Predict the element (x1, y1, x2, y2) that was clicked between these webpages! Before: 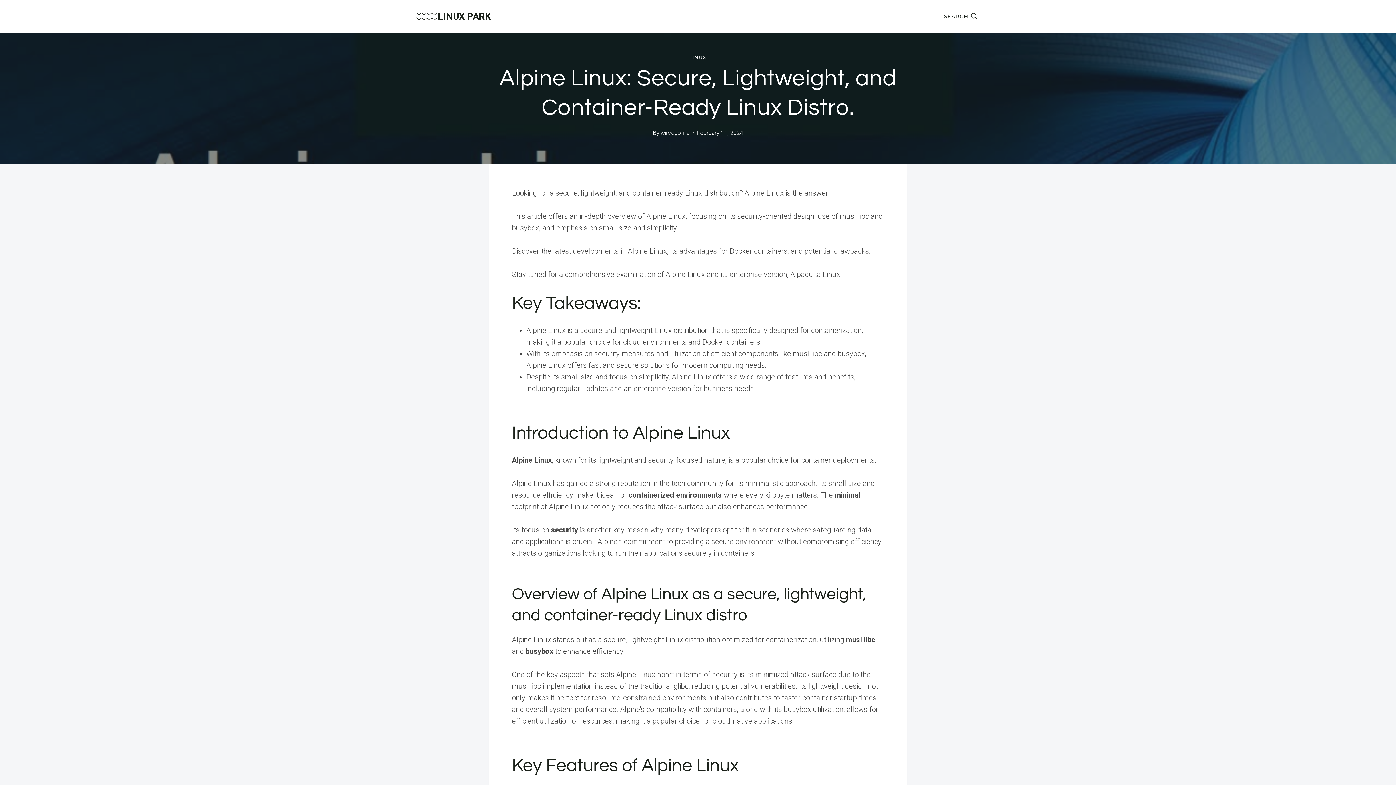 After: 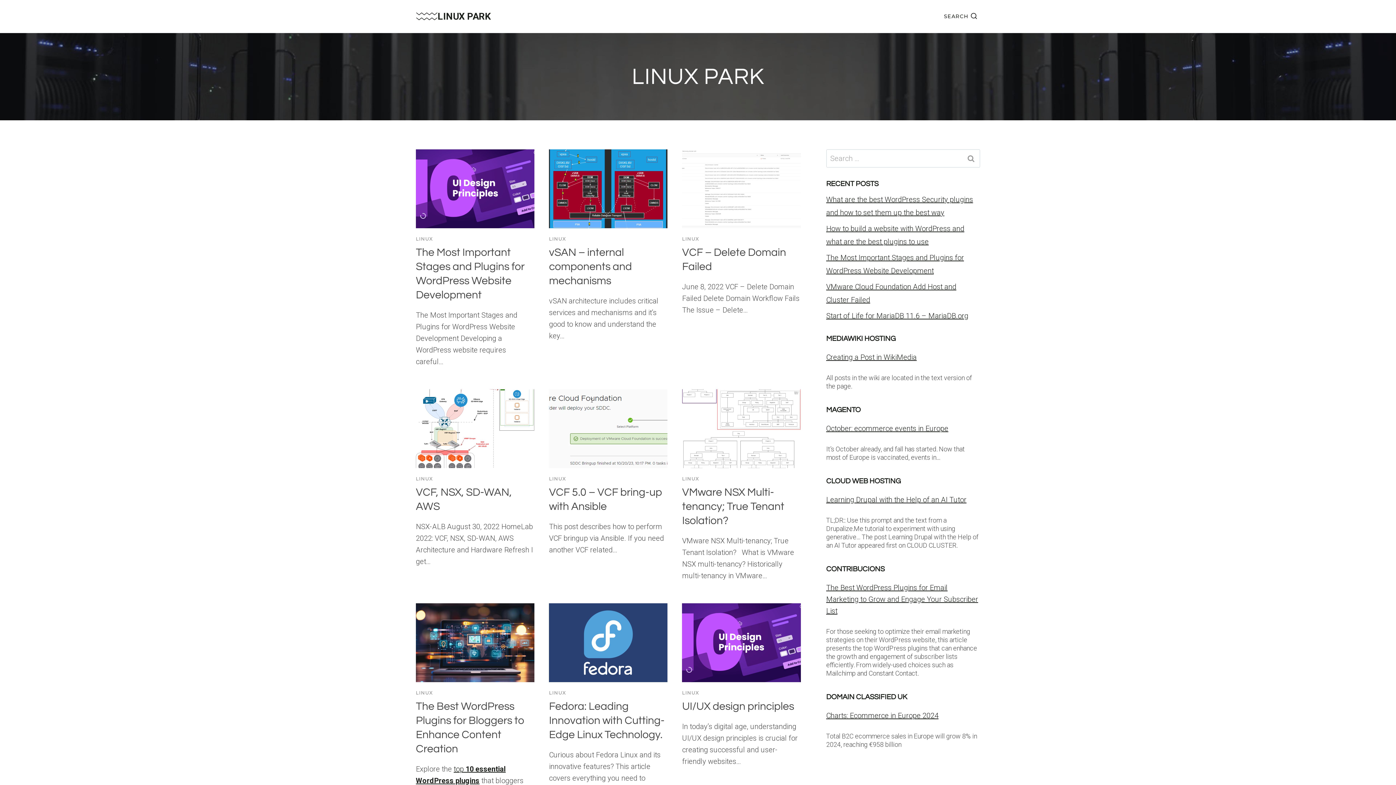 Action: bbox: (416, 10, 491, 22) label: LINUX PARK